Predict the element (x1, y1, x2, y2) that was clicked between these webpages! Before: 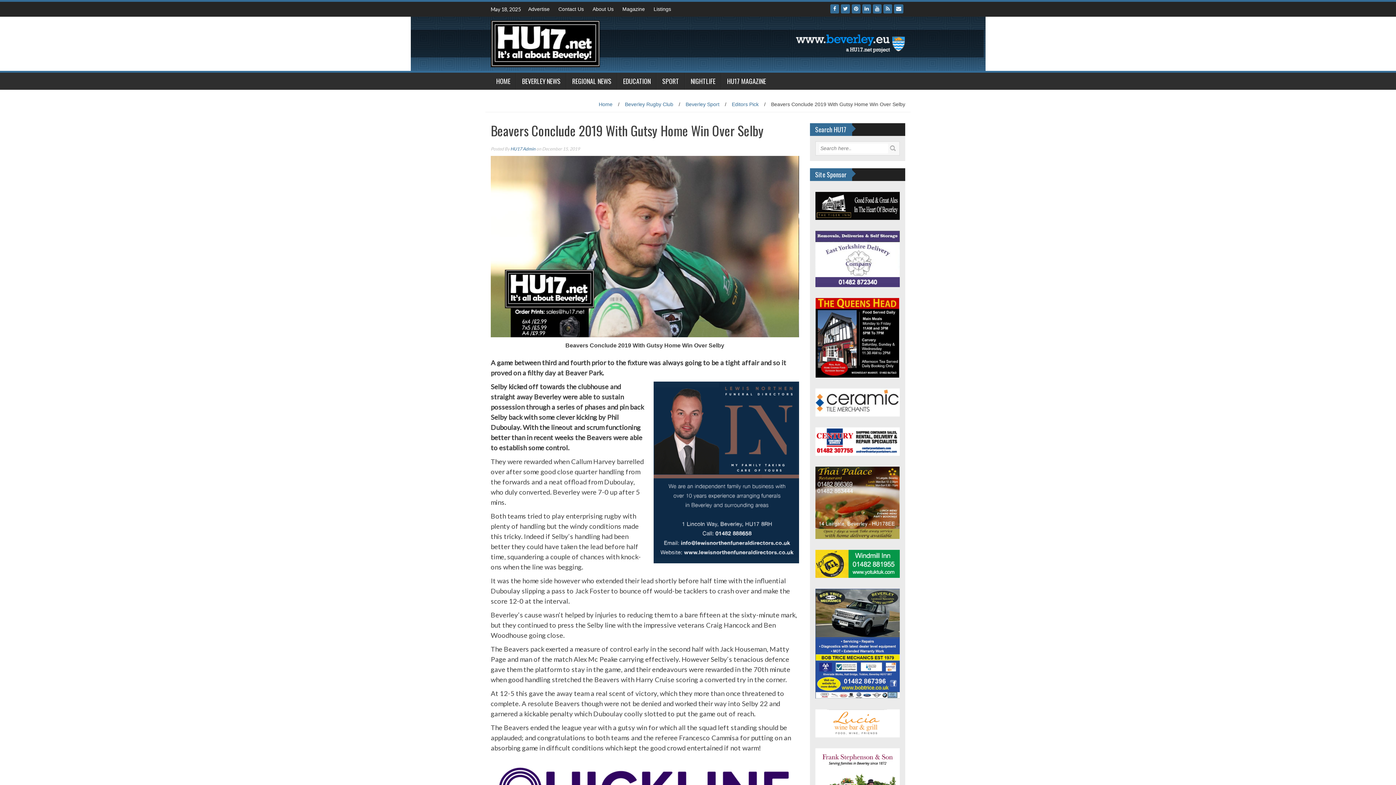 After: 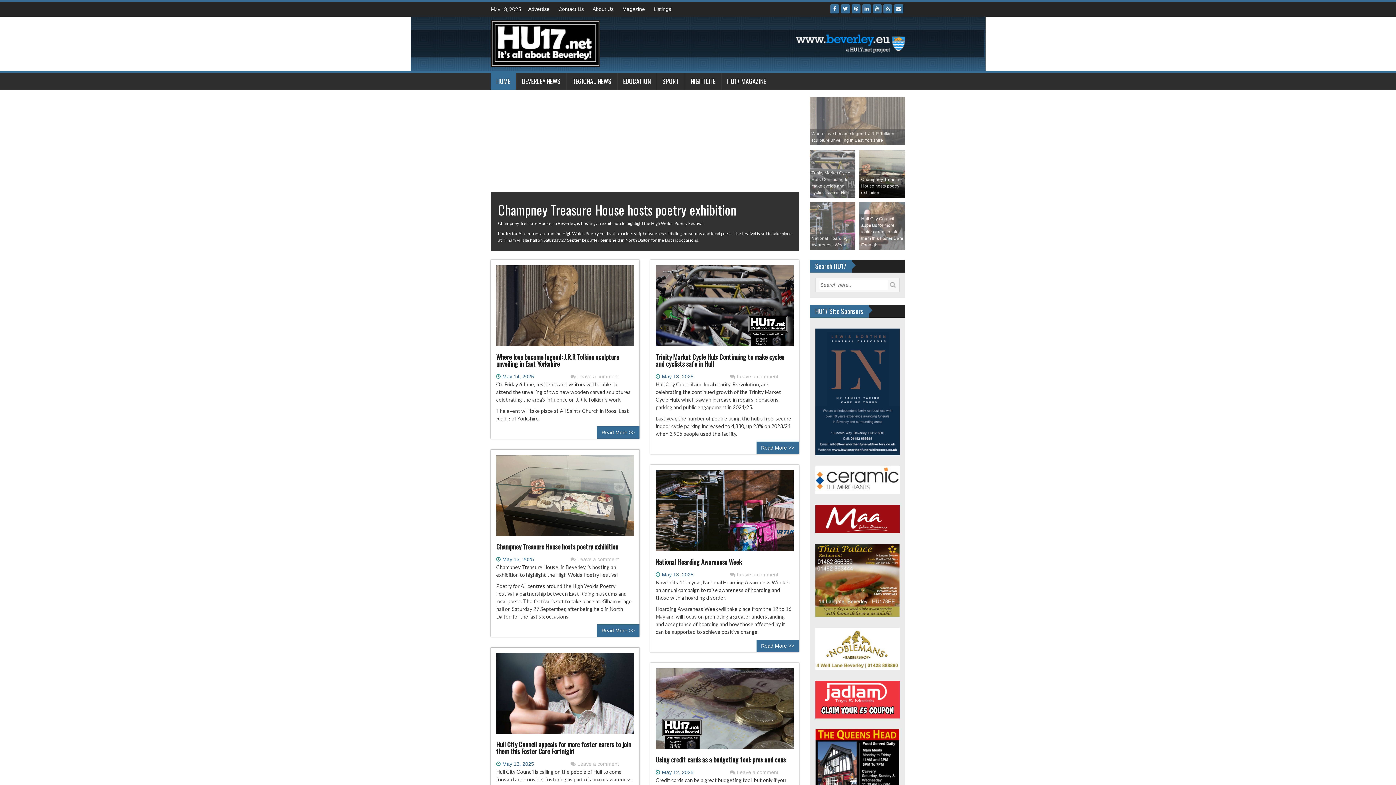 Action: bbox: (510, 146, 535, 151) label: HU17 Admin